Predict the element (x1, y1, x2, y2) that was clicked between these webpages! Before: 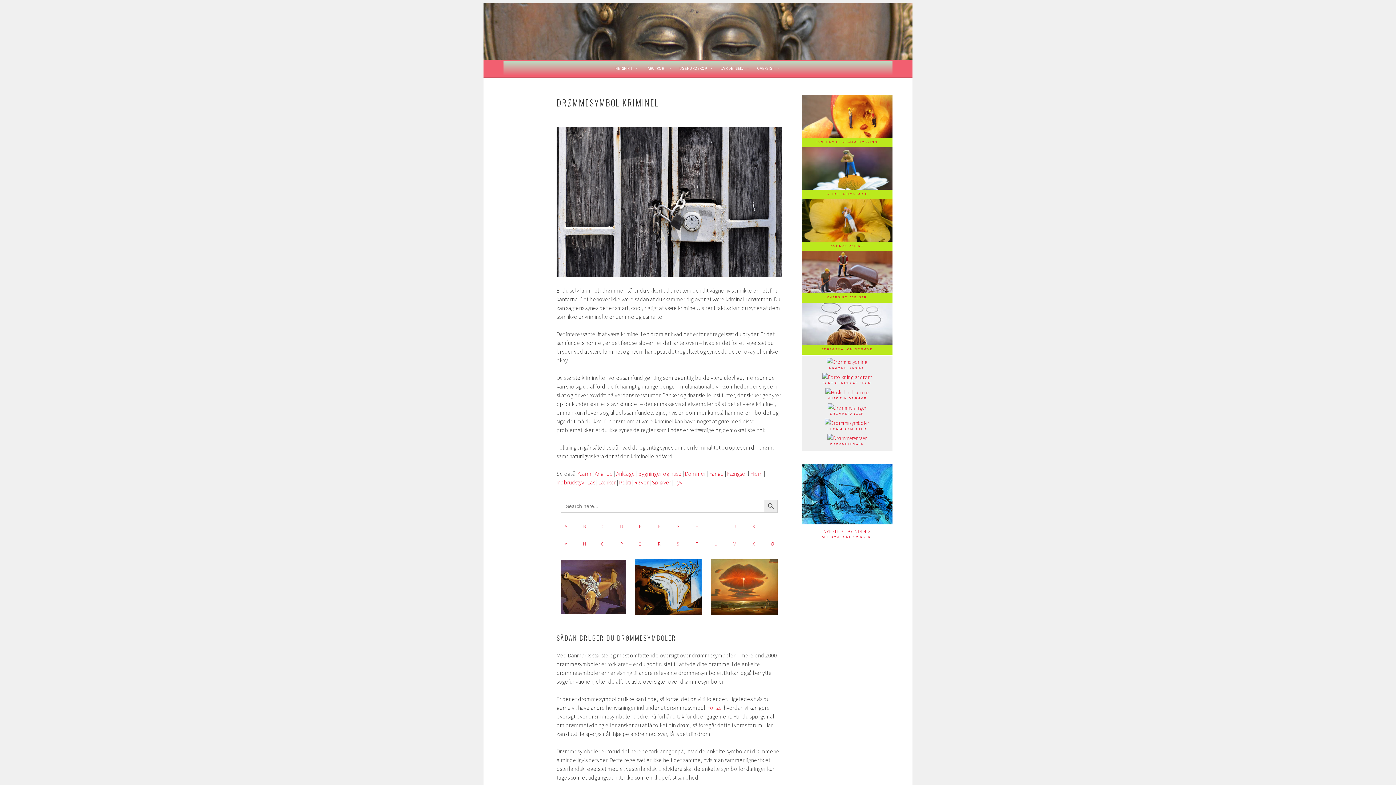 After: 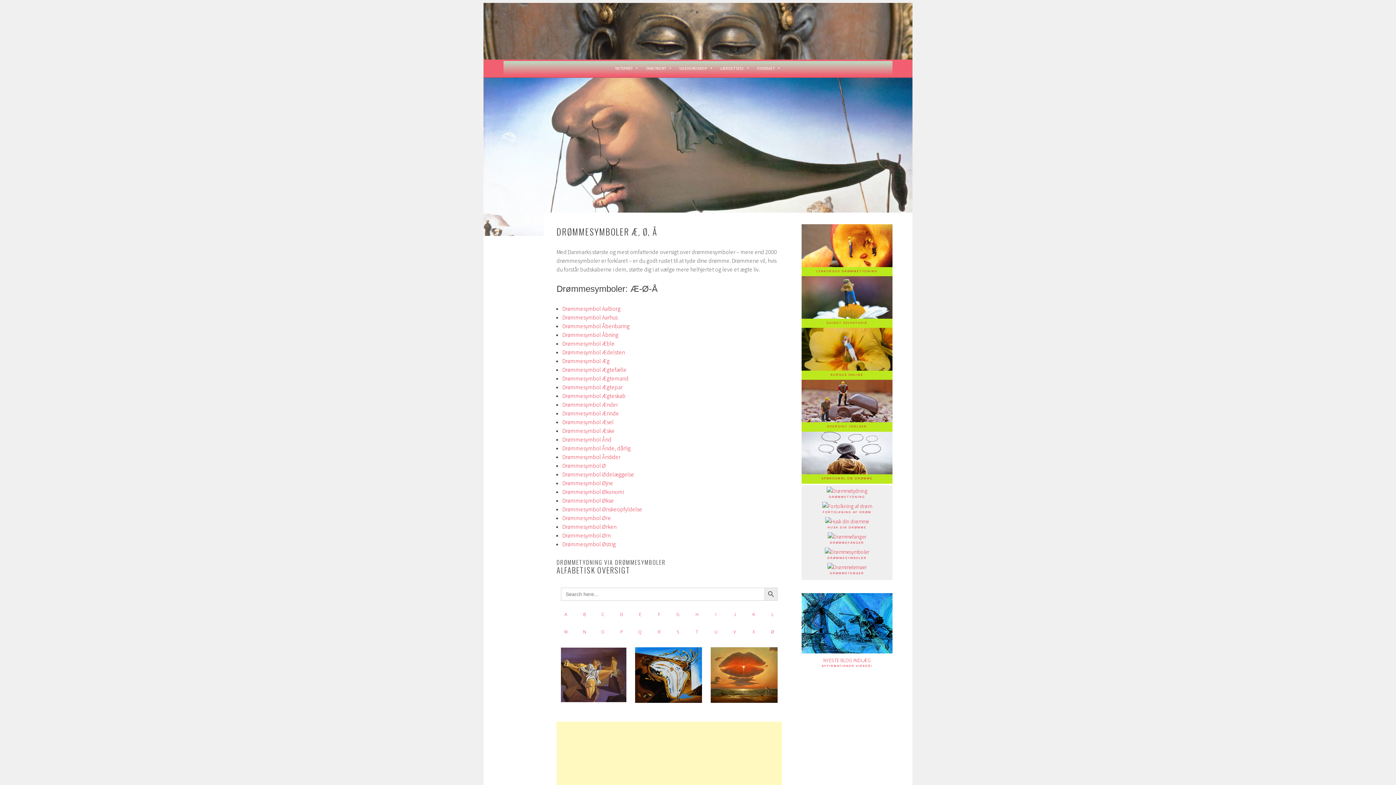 Action: bbox: (771, 541, 774, 547) label: Ø